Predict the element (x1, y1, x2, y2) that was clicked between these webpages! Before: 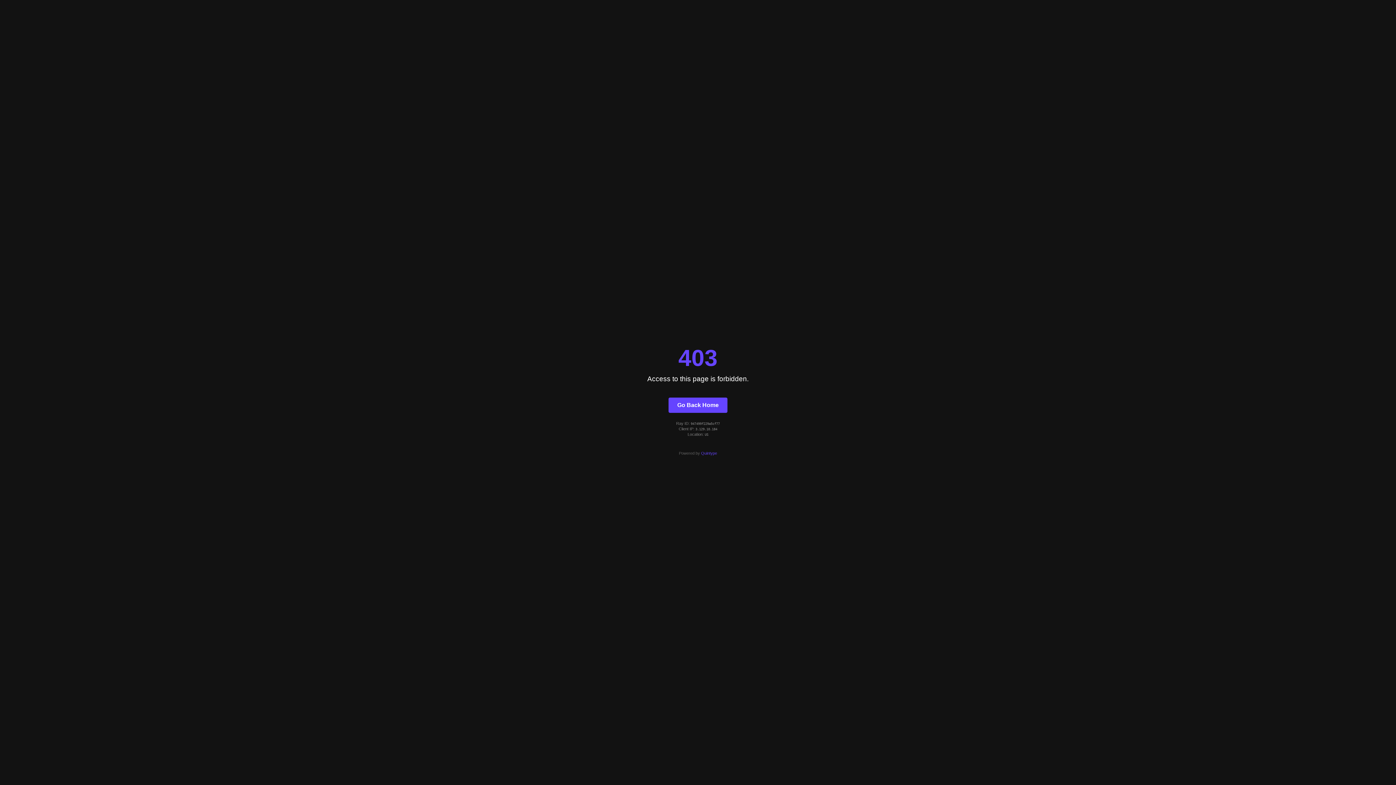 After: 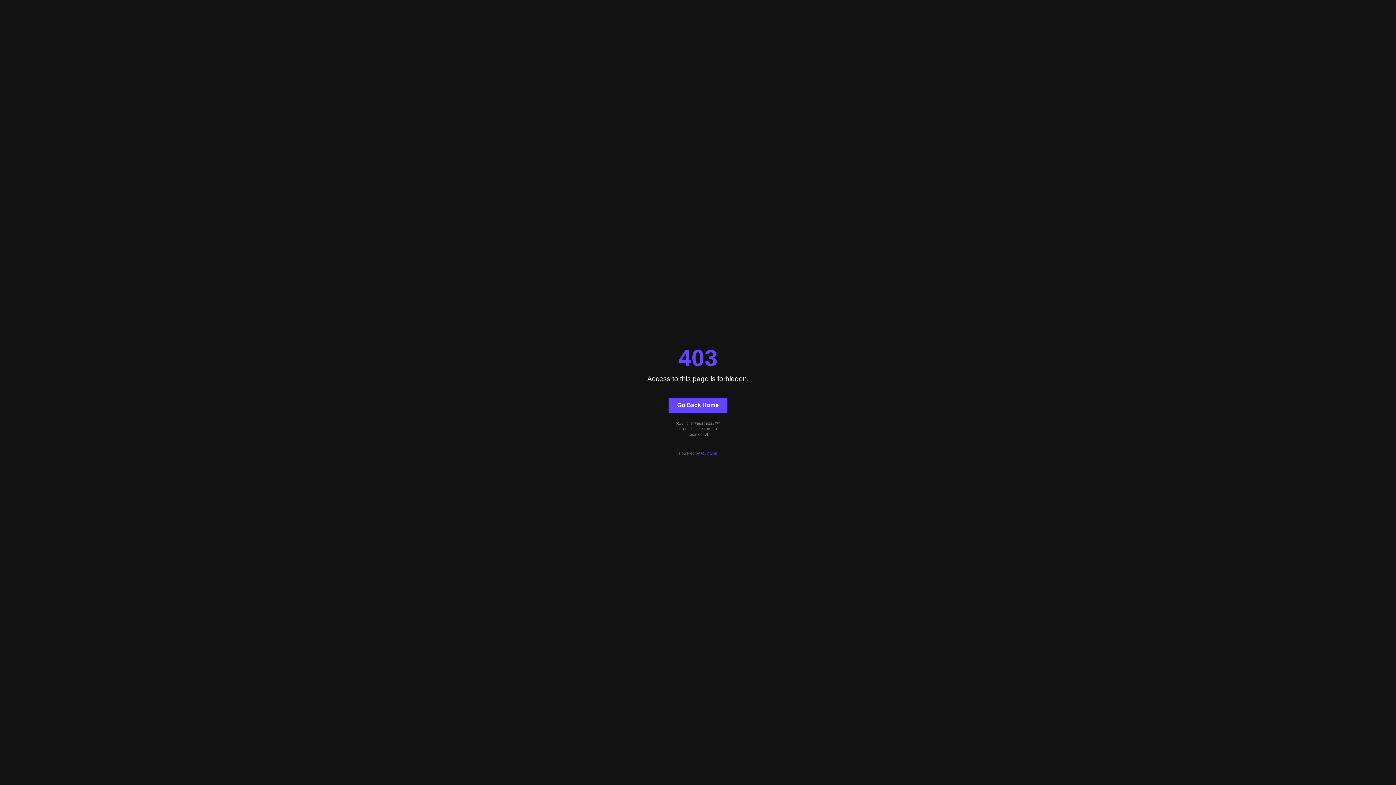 Action: label: Go Back Home bbox: (668, 397, 727, 412)